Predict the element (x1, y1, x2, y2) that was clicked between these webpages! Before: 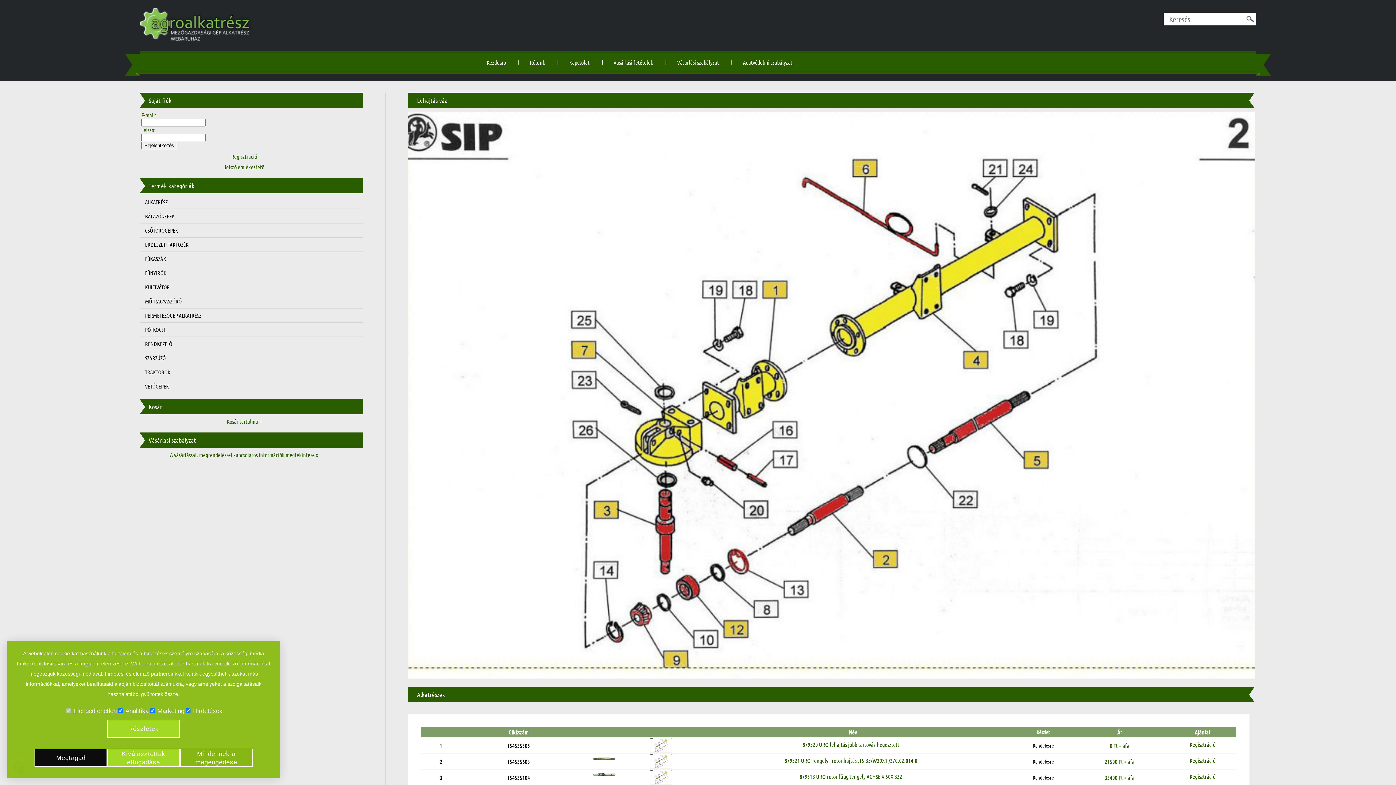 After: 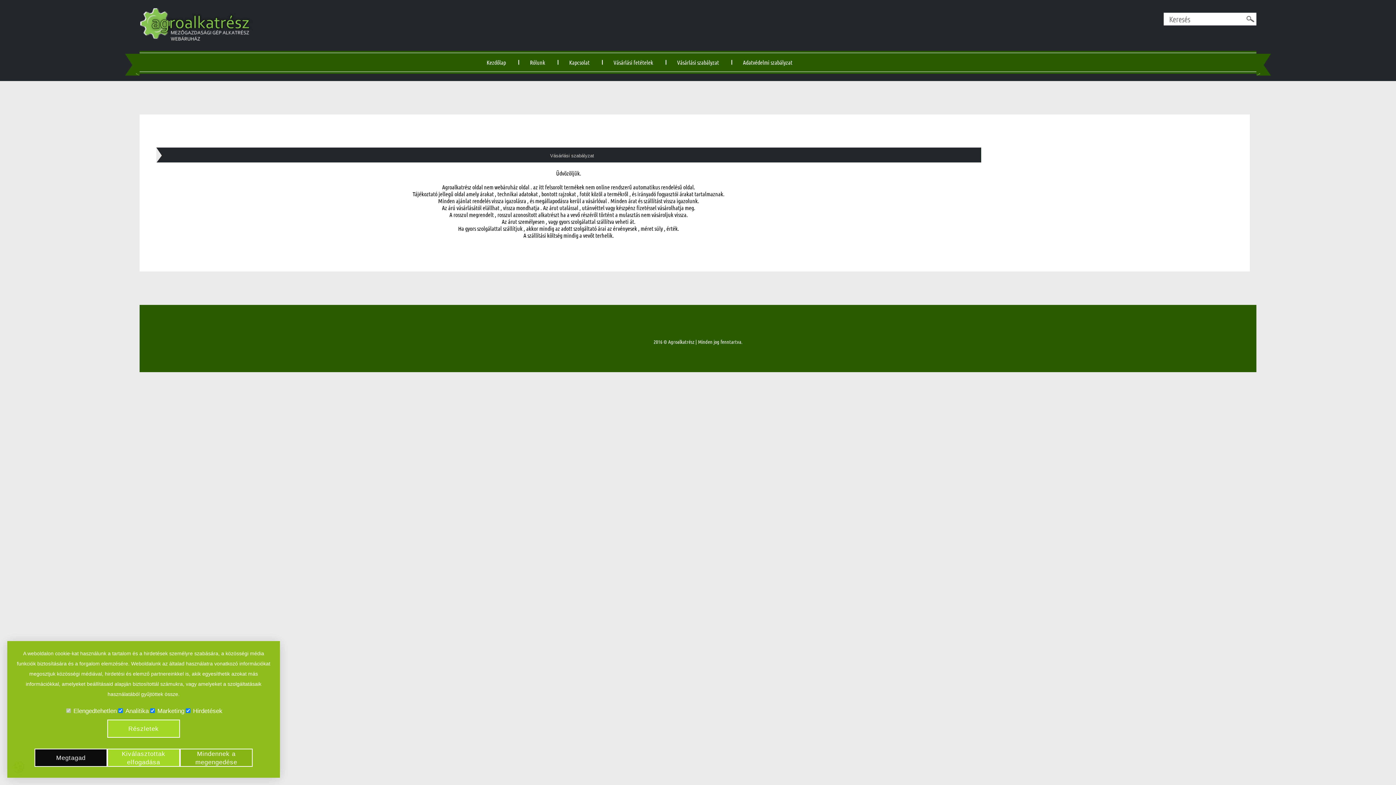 Action: label: A vásárlással, megrendeléssel kapcsolatos információk megtekintése » bbox: (141, 451, 346, 458)